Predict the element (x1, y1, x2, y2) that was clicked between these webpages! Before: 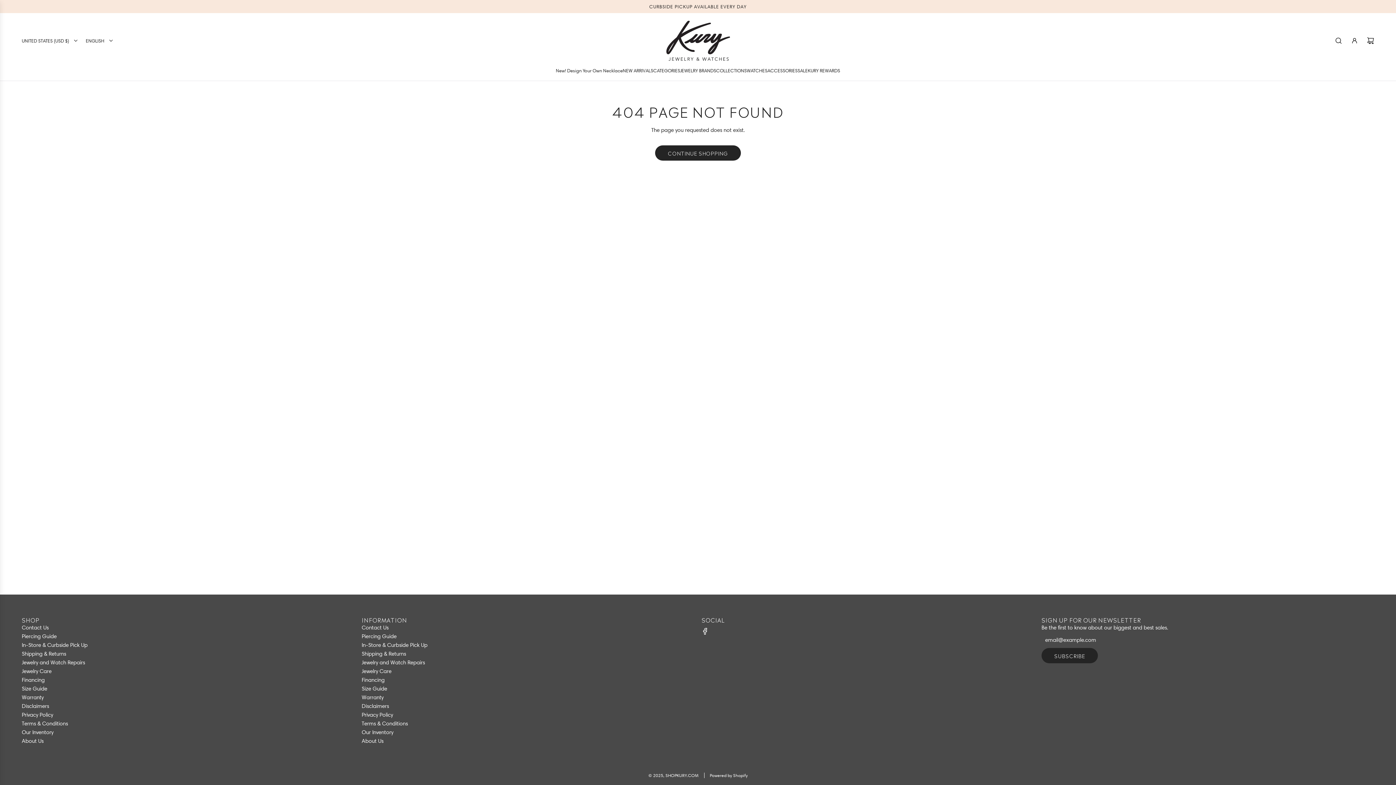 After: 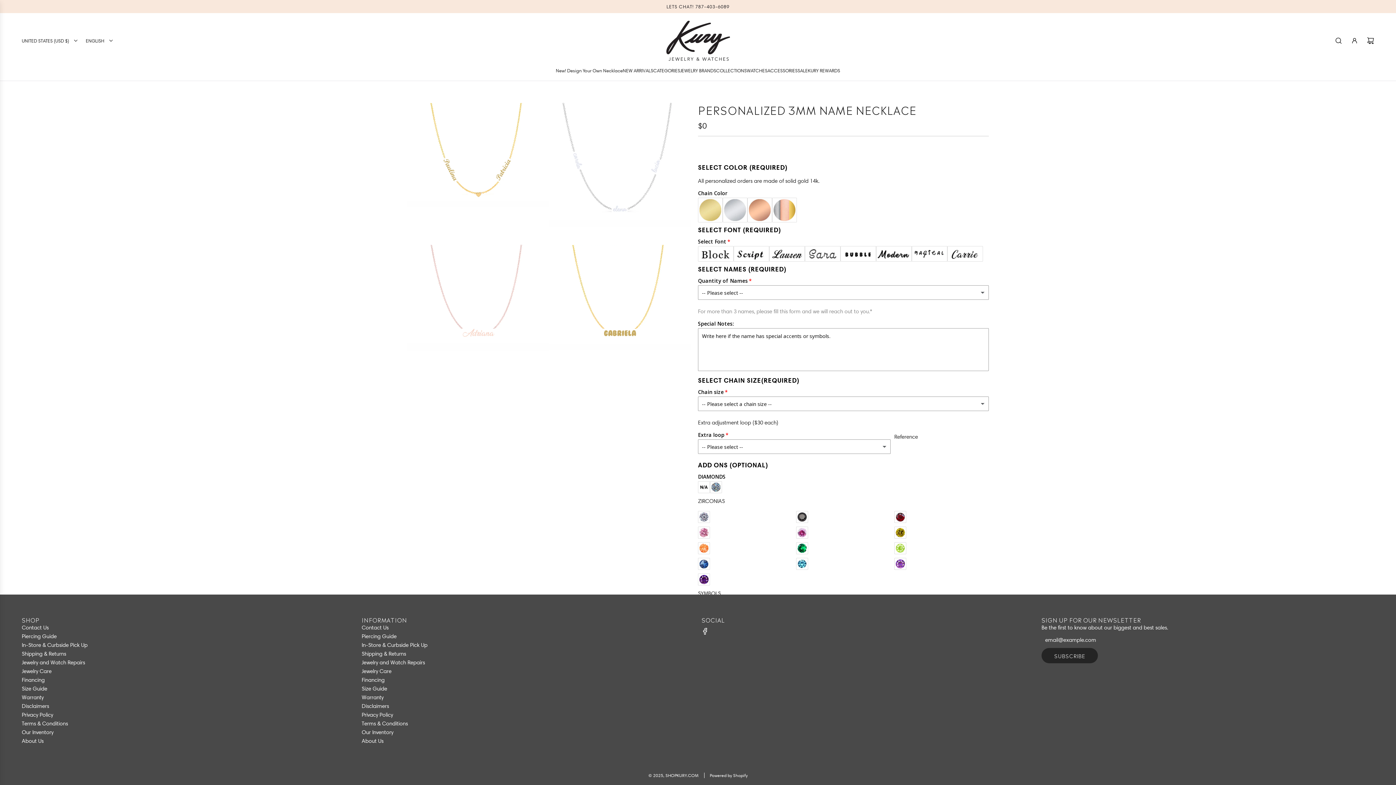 Action: label: New! Design Your Own Necklace bbox: (556, 61, 622, 79)